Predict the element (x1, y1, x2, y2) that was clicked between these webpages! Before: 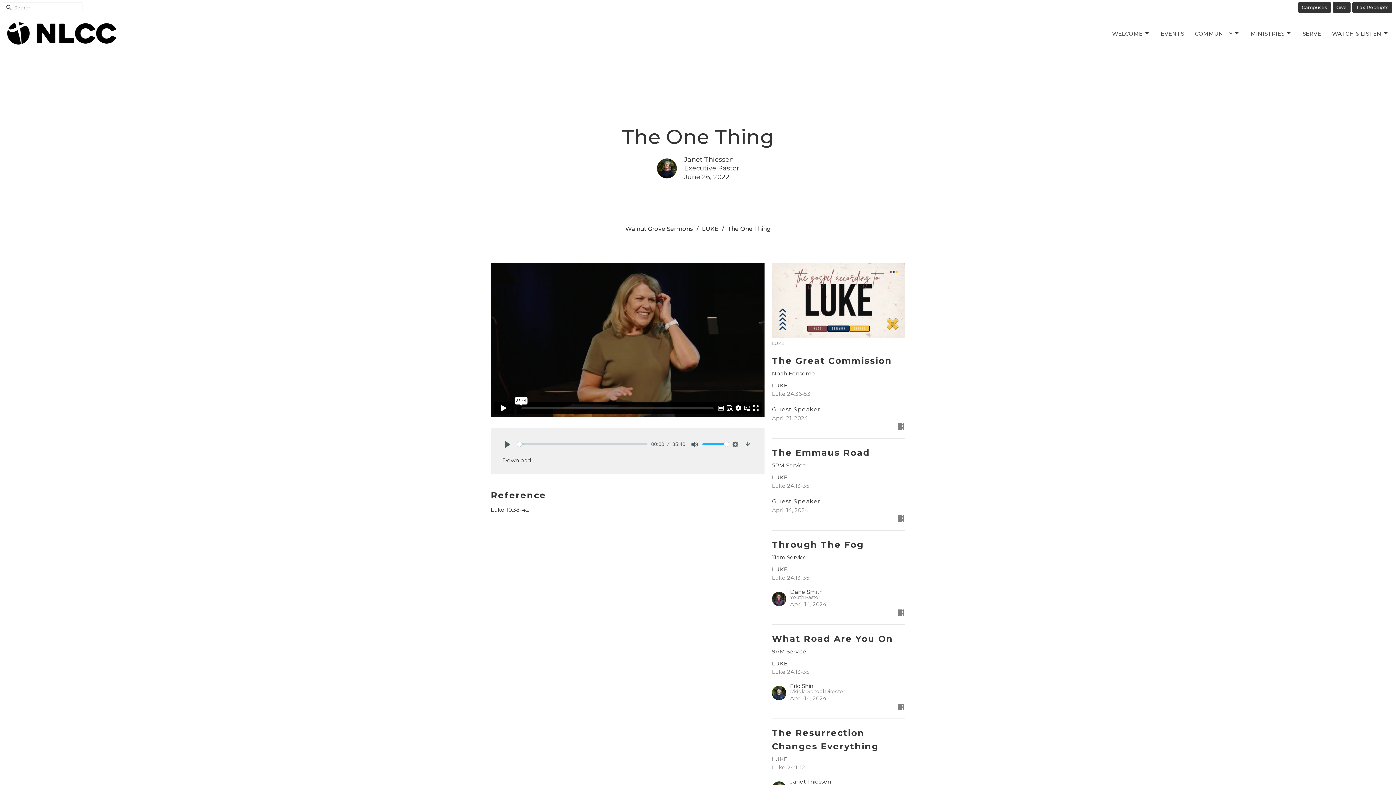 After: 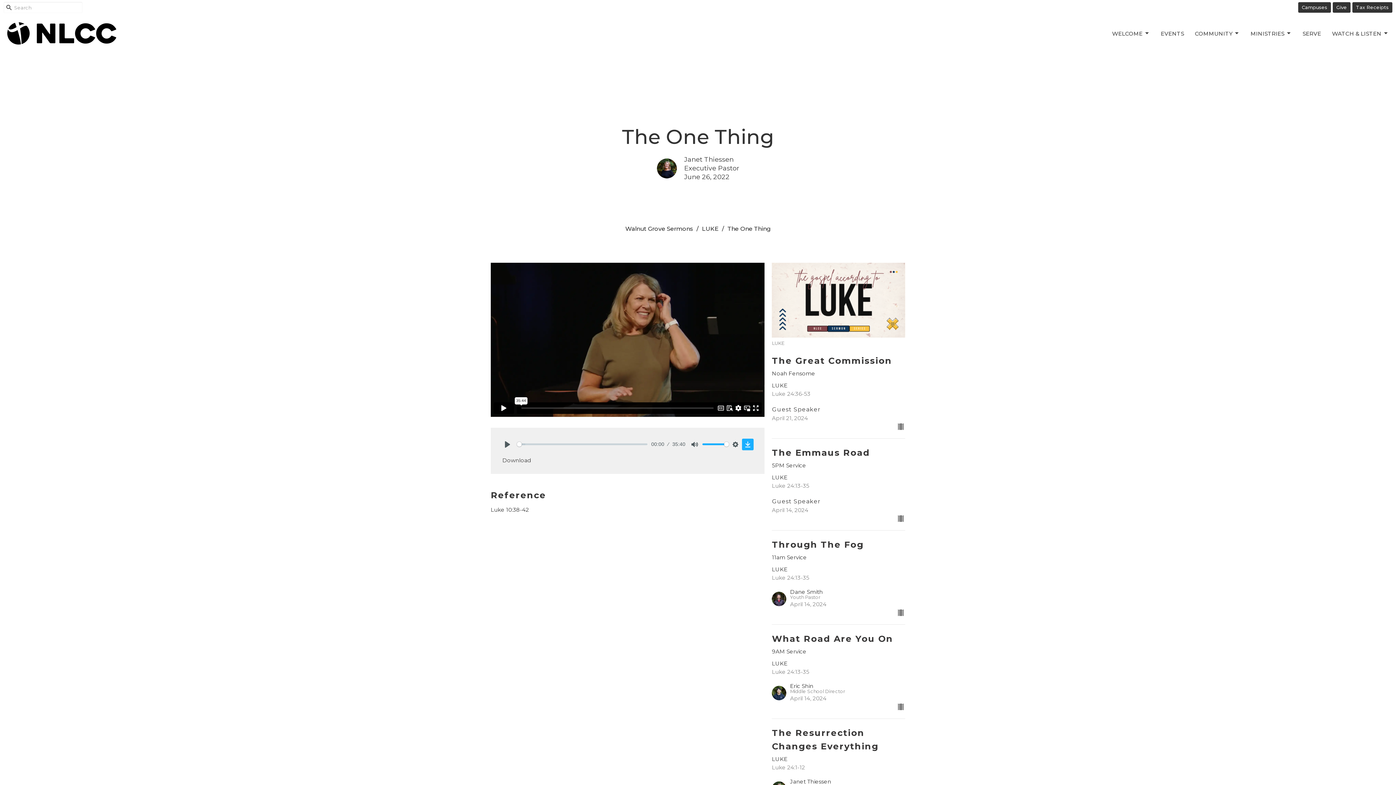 Action: label: Download bbox: (742, 438, 753, 450)